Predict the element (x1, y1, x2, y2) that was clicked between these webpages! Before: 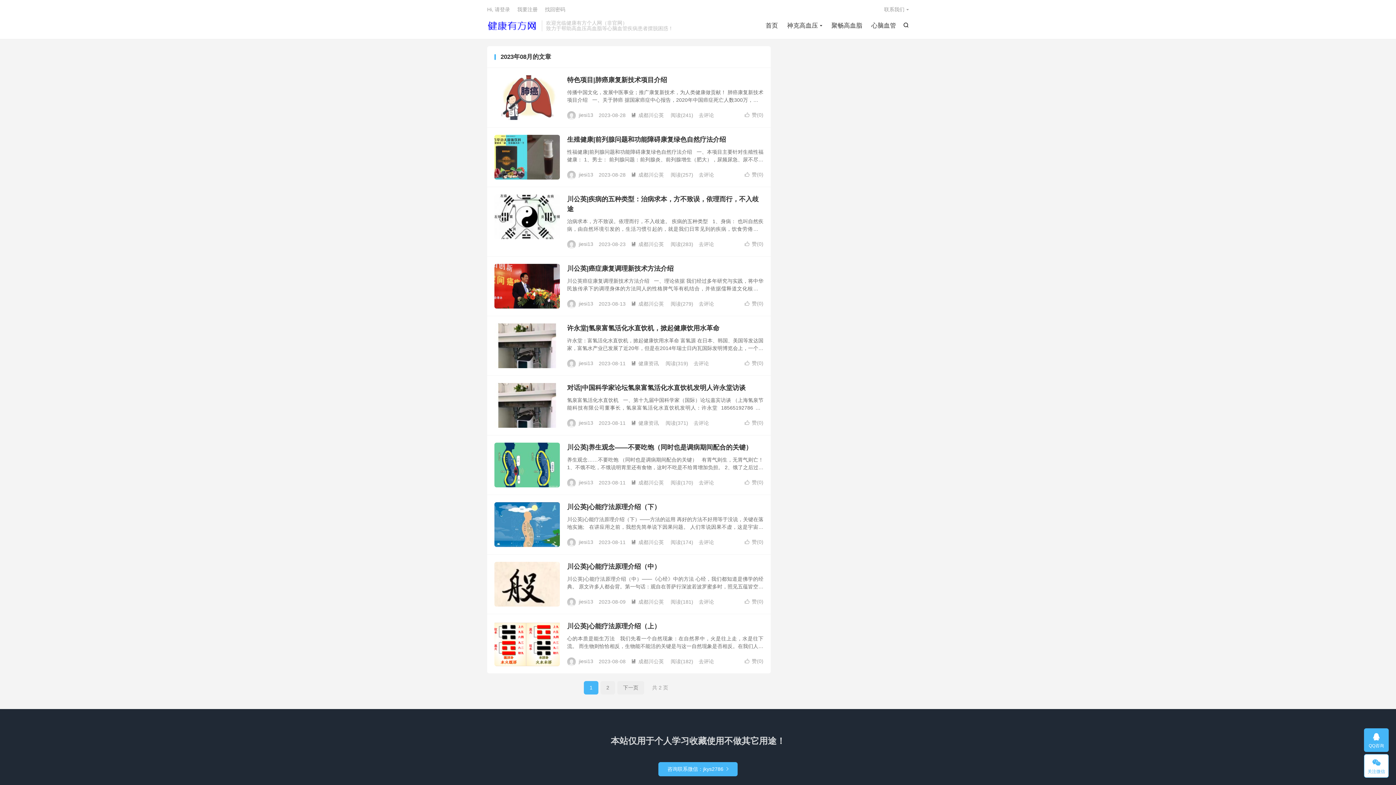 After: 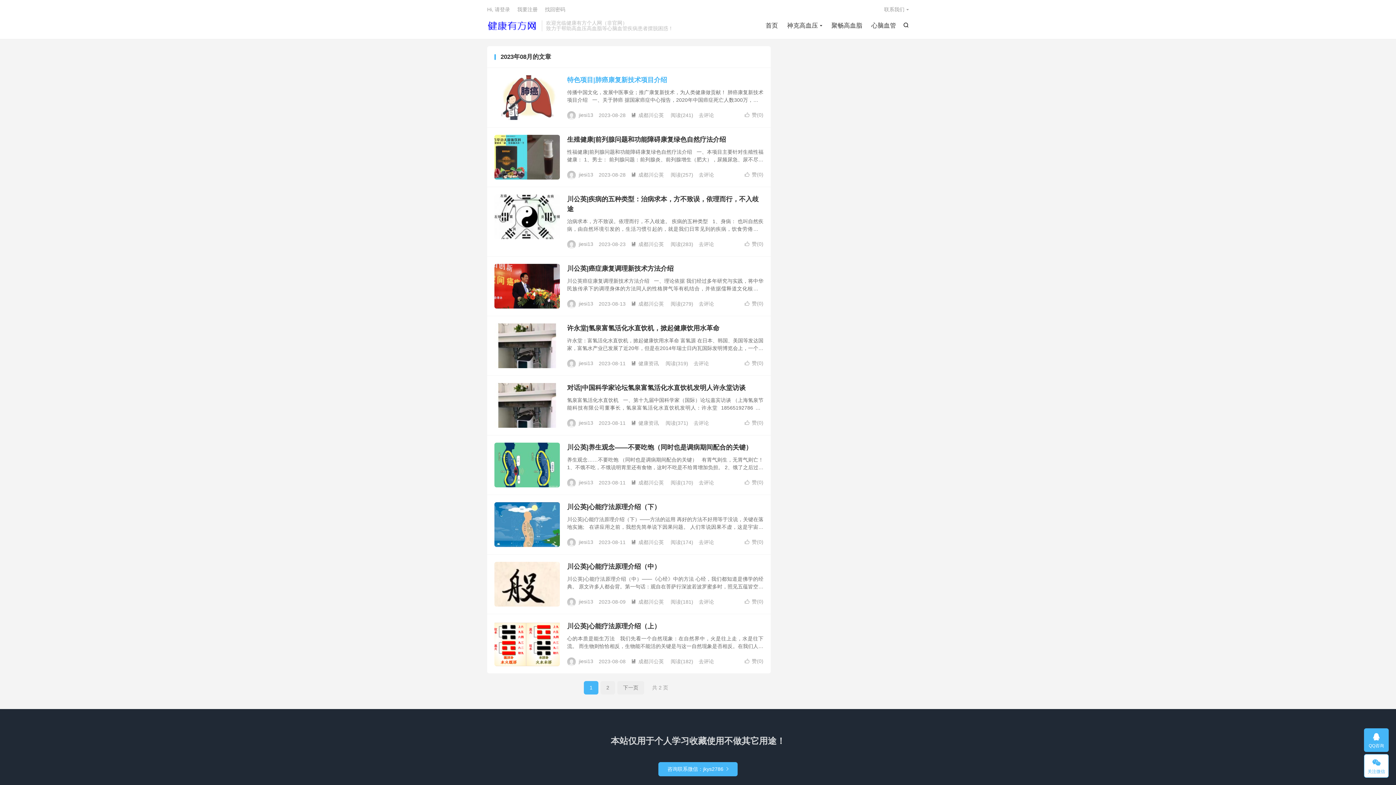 Action: bbox: (567, 76, 667, 83) label: 特色项目|肺癌康复新技术项目介绍